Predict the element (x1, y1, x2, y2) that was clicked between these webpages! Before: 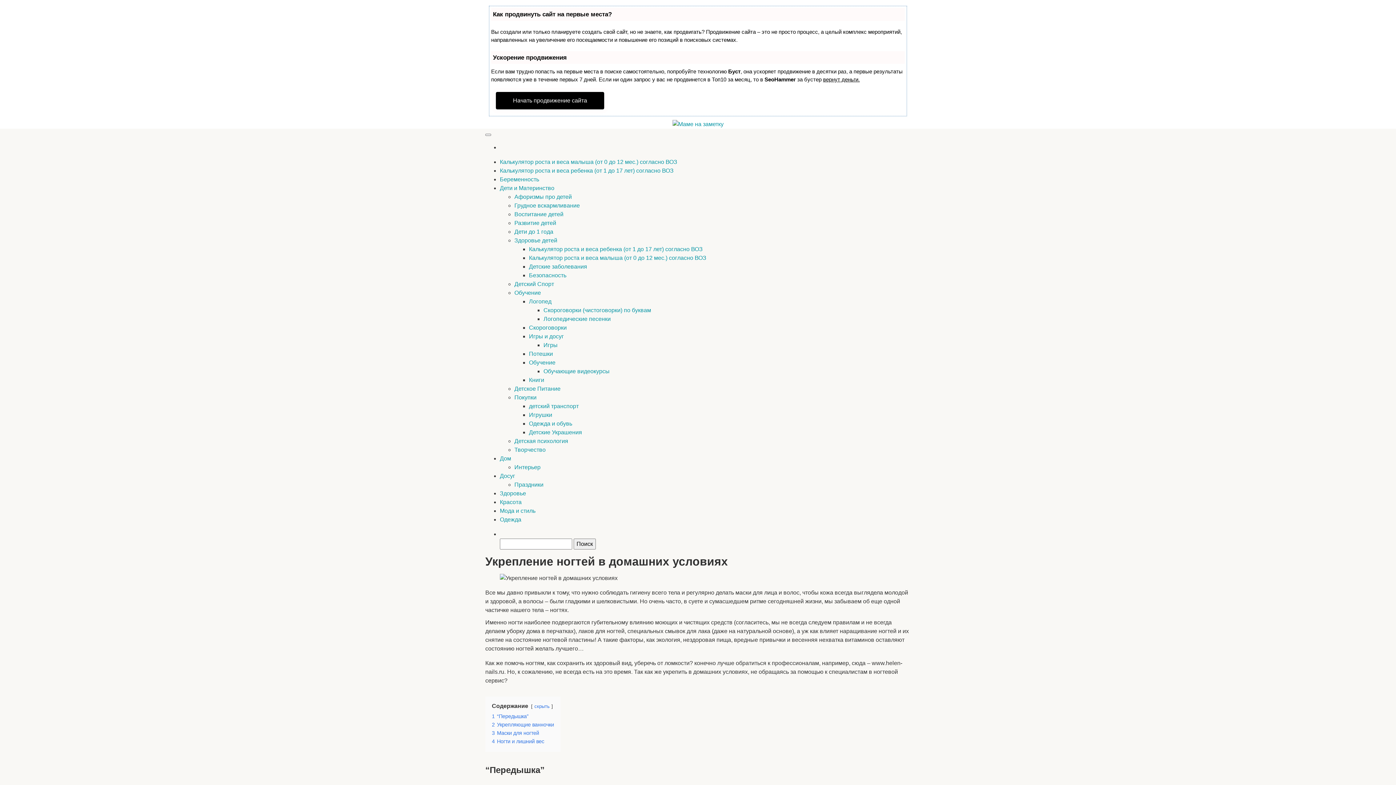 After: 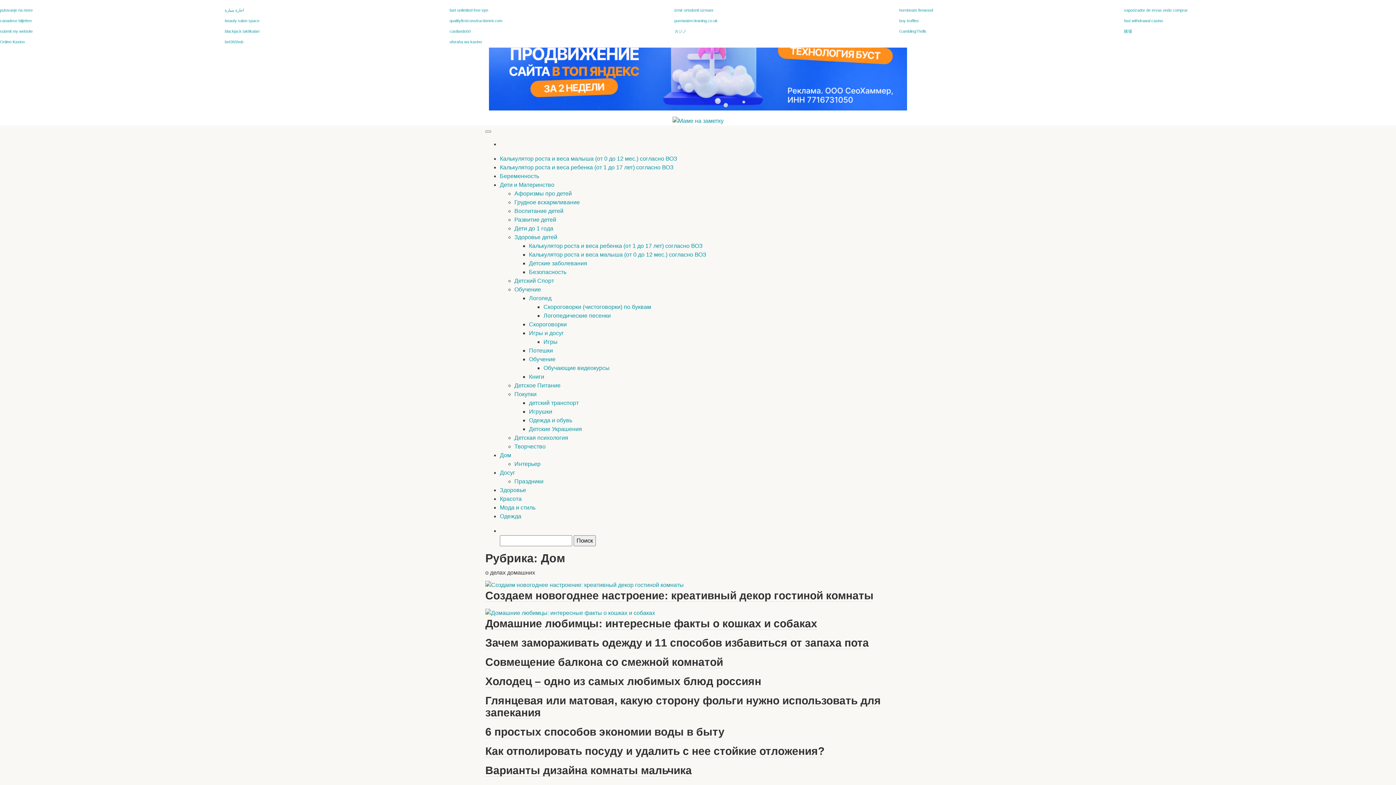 Action: bbox: (500, 455, 511, 461) label: Дом